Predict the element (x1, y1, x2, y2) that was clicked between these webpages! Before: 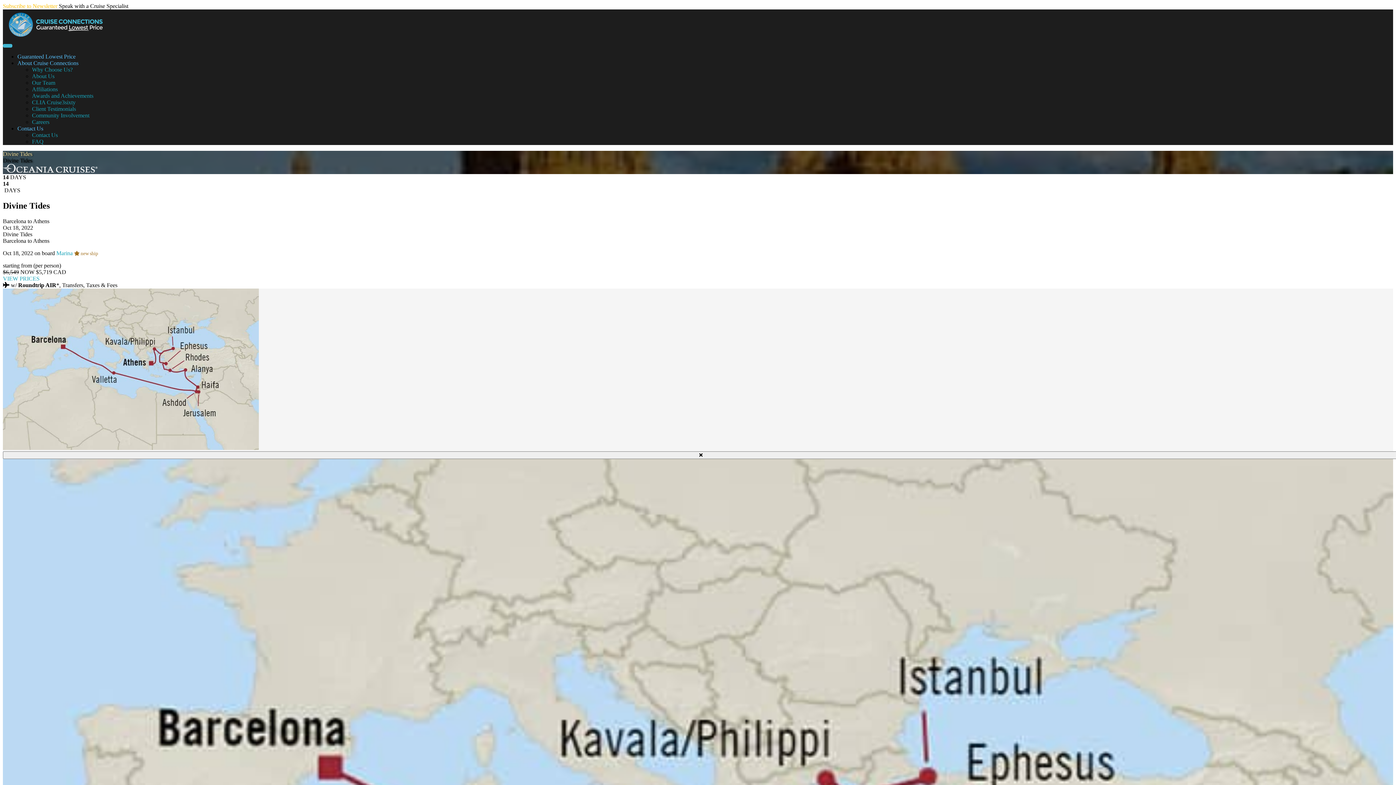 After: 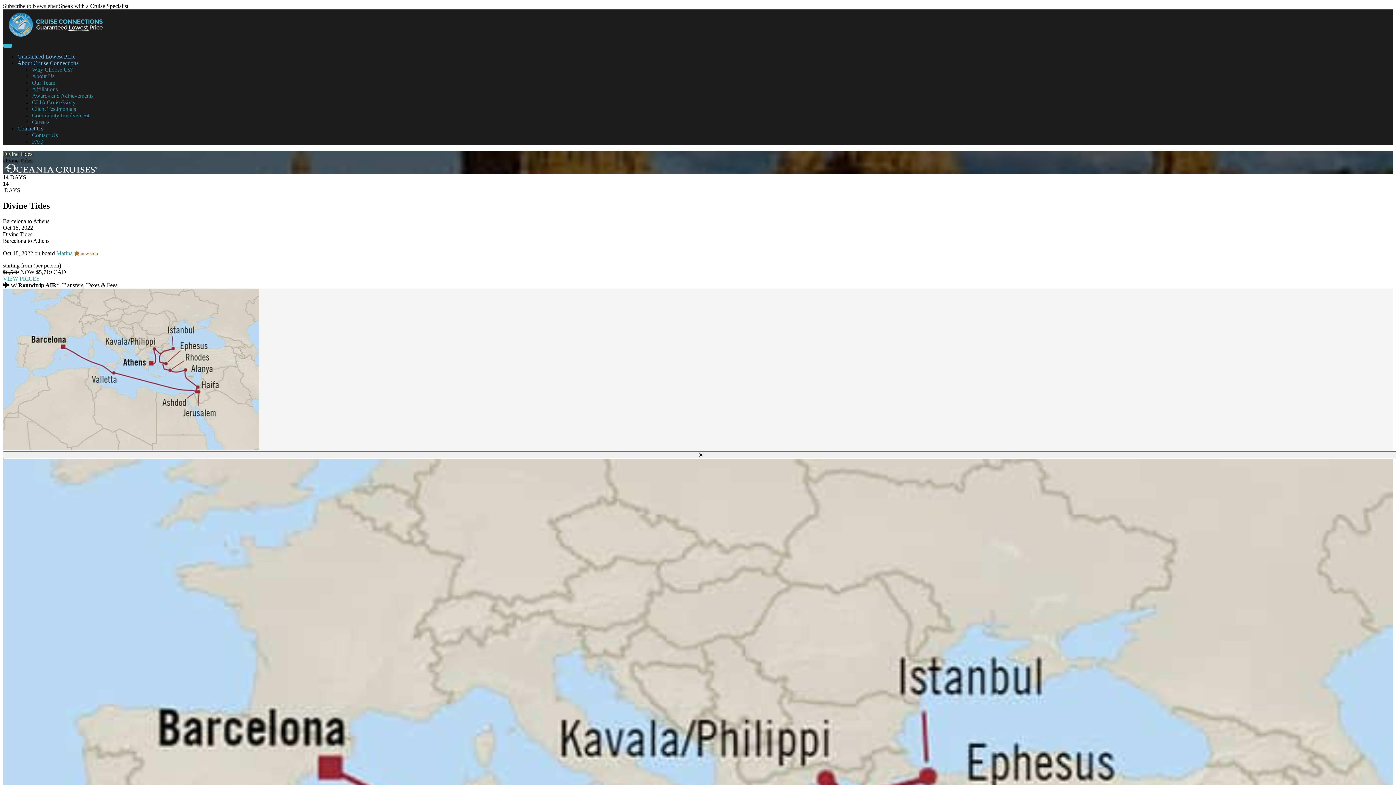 Action: bbox: (2, 2, 57, 9) label: Subscribe to Newsletter